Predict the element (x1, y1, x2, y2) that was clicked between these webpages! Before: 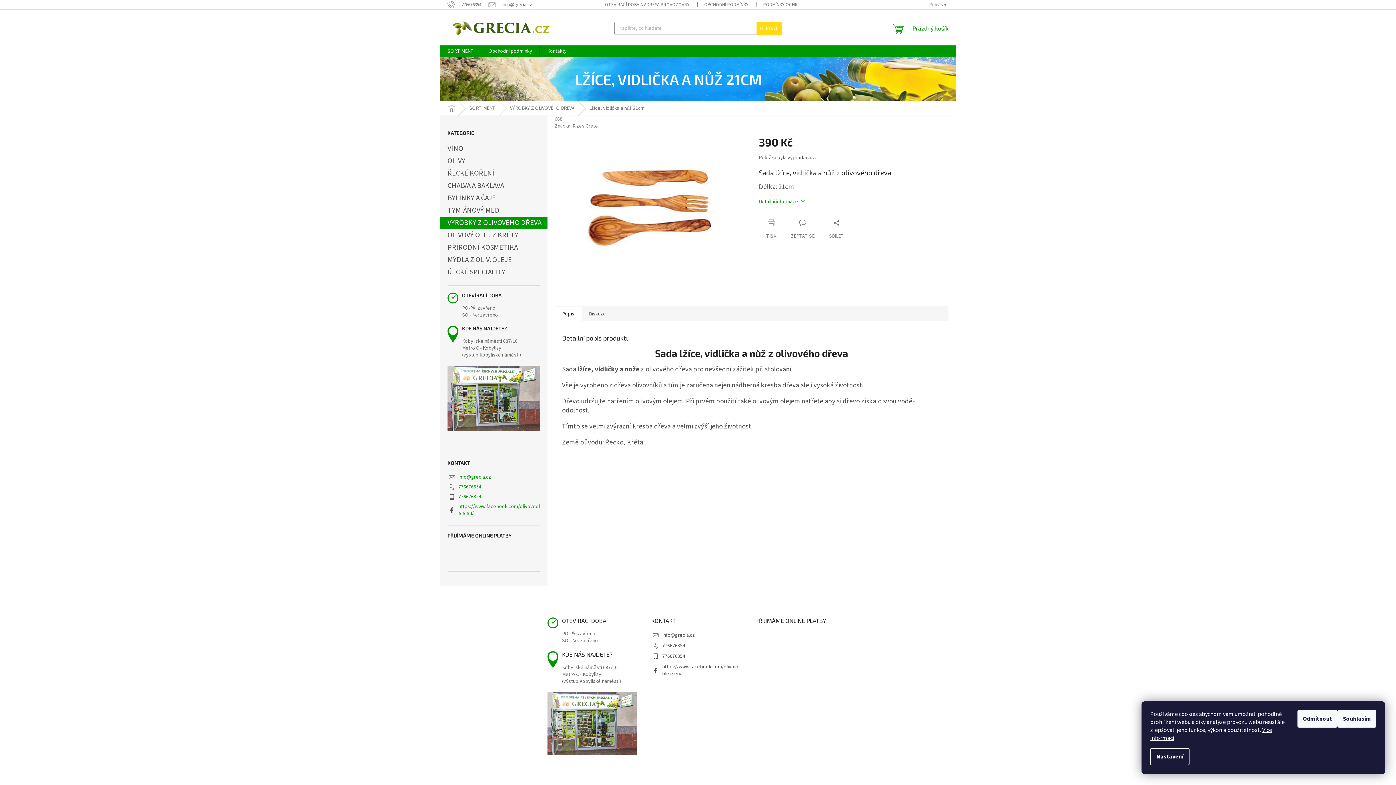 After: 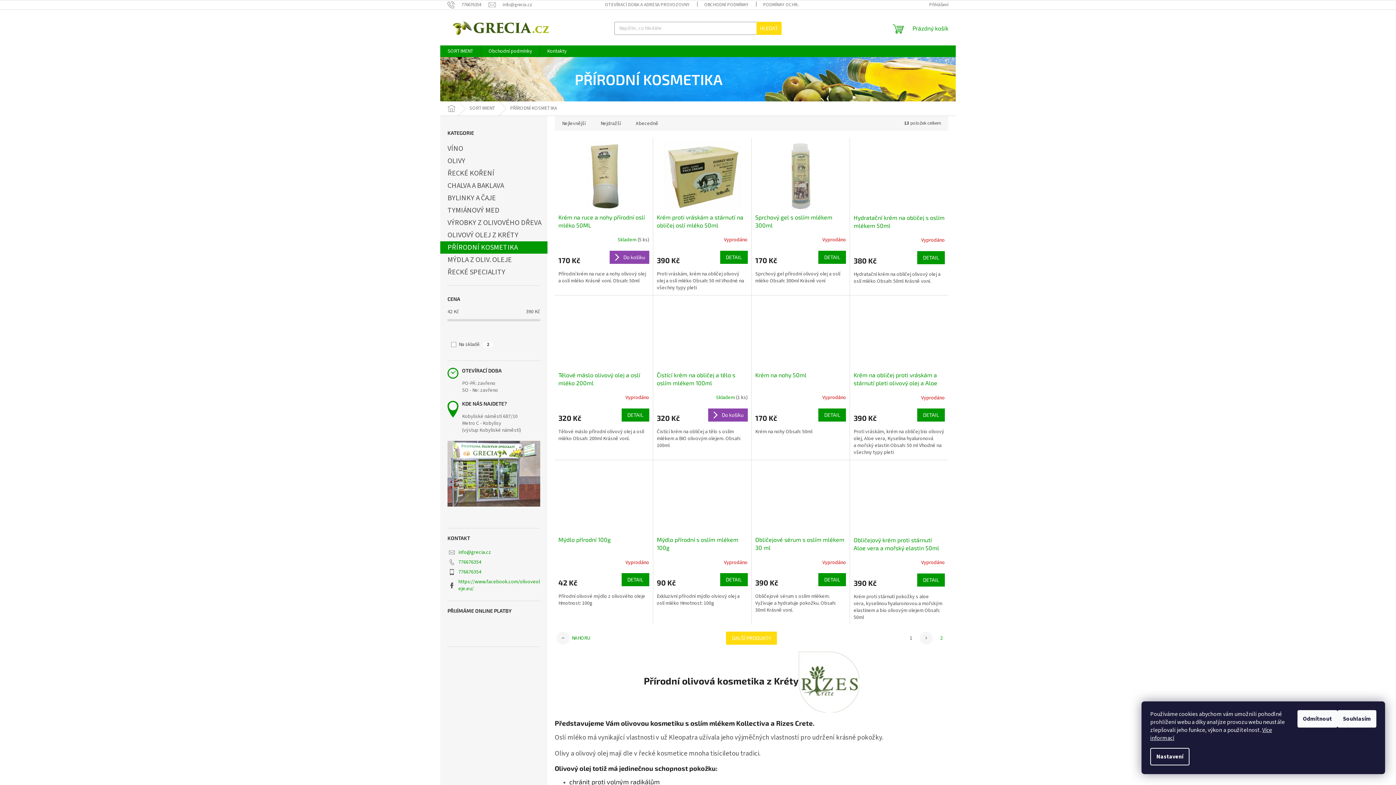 Action: bbox: (440, 241, 547, 253) label: PŘÍRODNÍ KOSMETIKA